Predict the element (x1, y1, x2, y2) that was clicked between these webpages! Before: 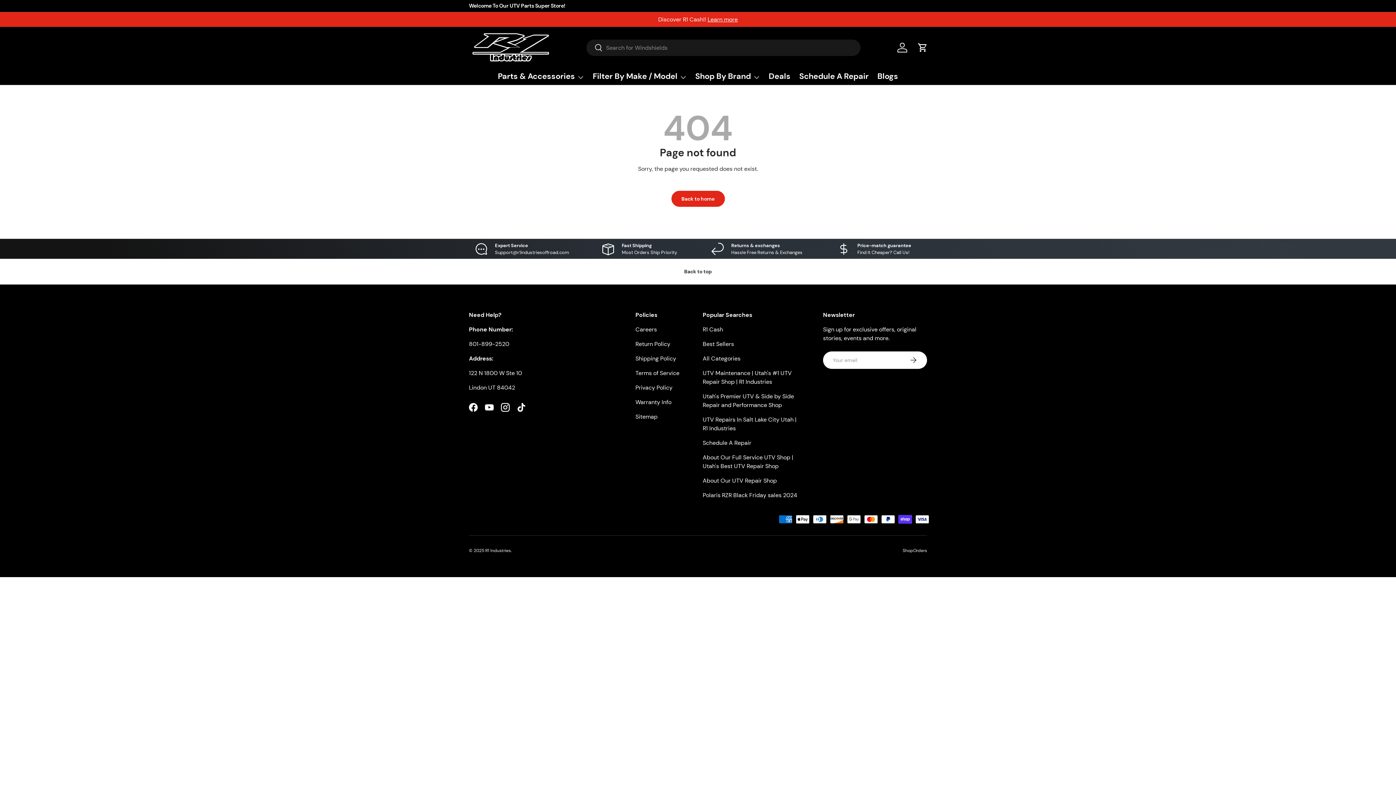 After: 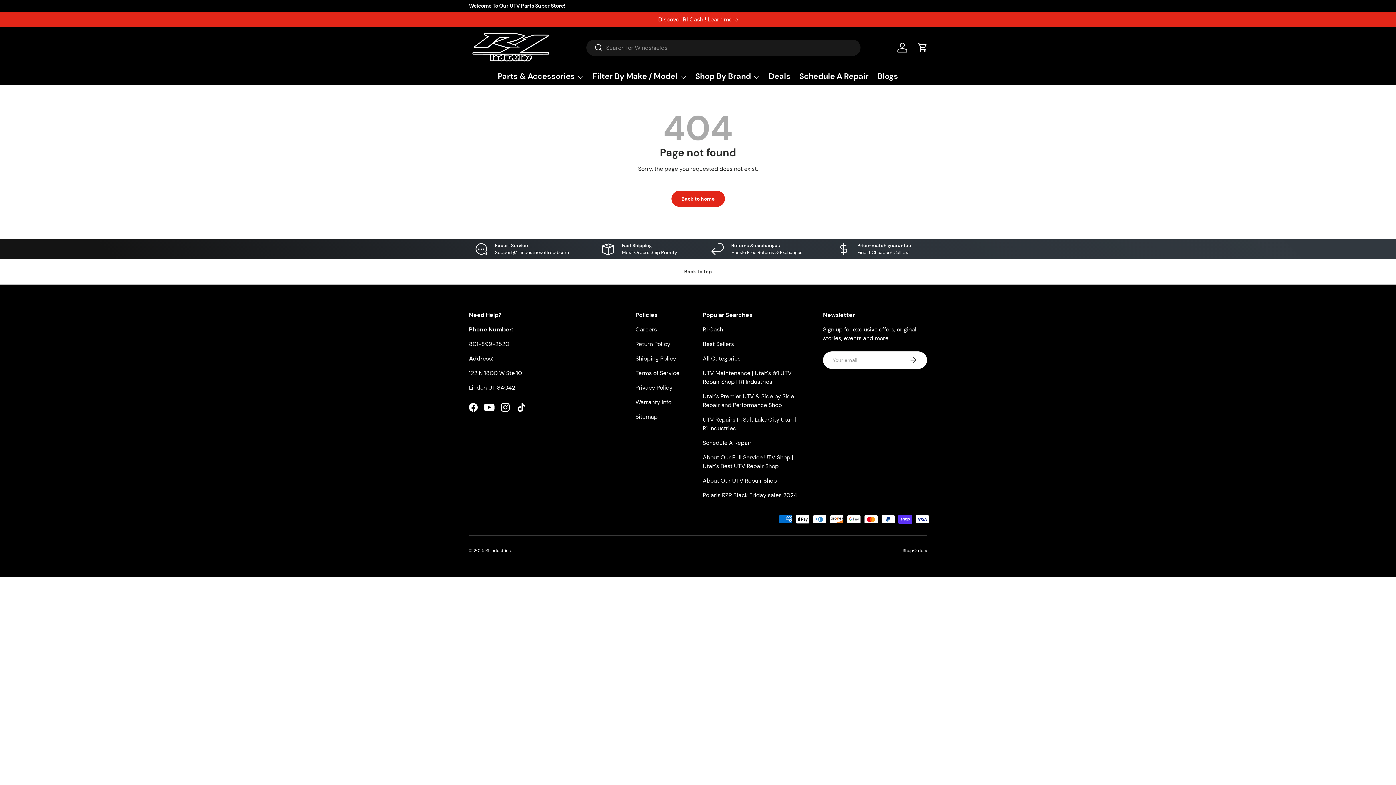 Action: bbox: (481, 399, 497, 415) label: YouTube